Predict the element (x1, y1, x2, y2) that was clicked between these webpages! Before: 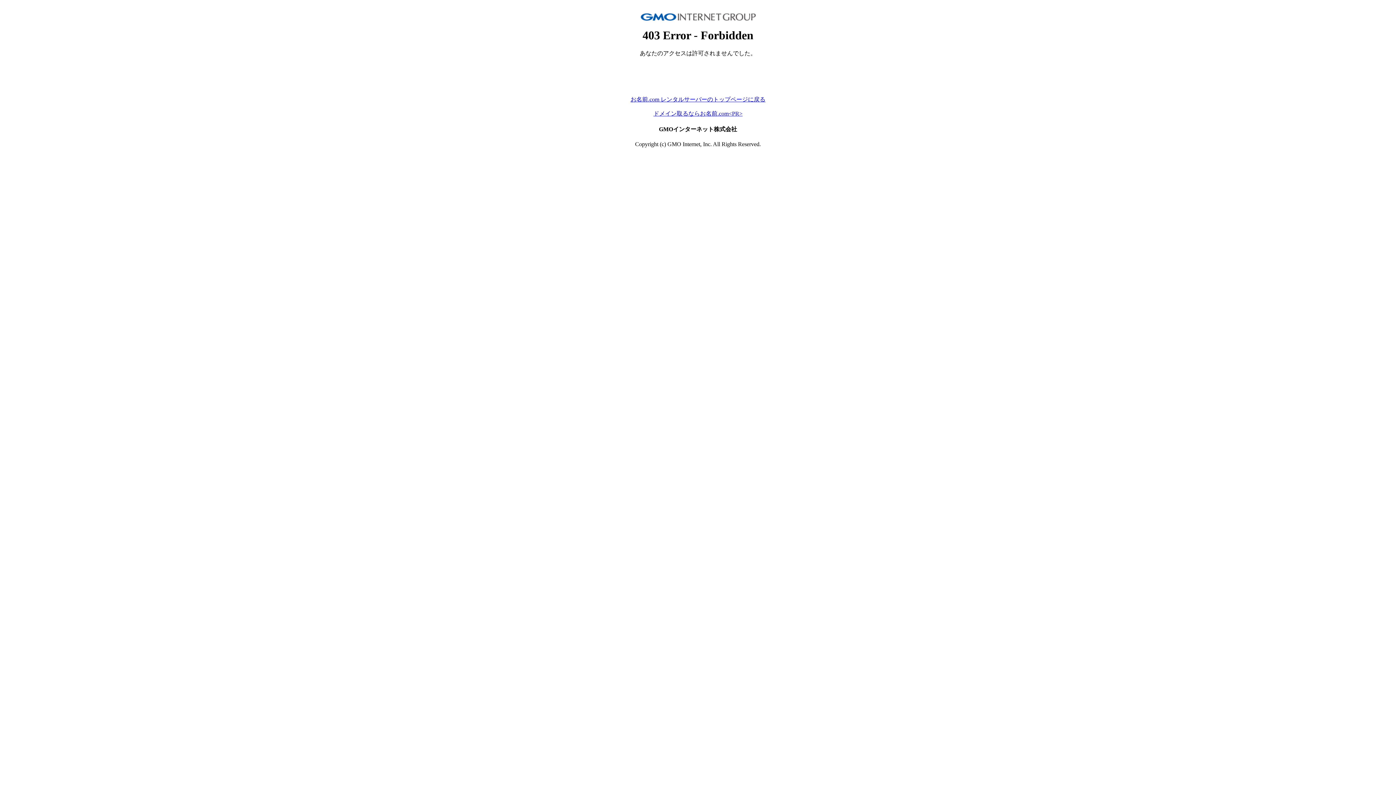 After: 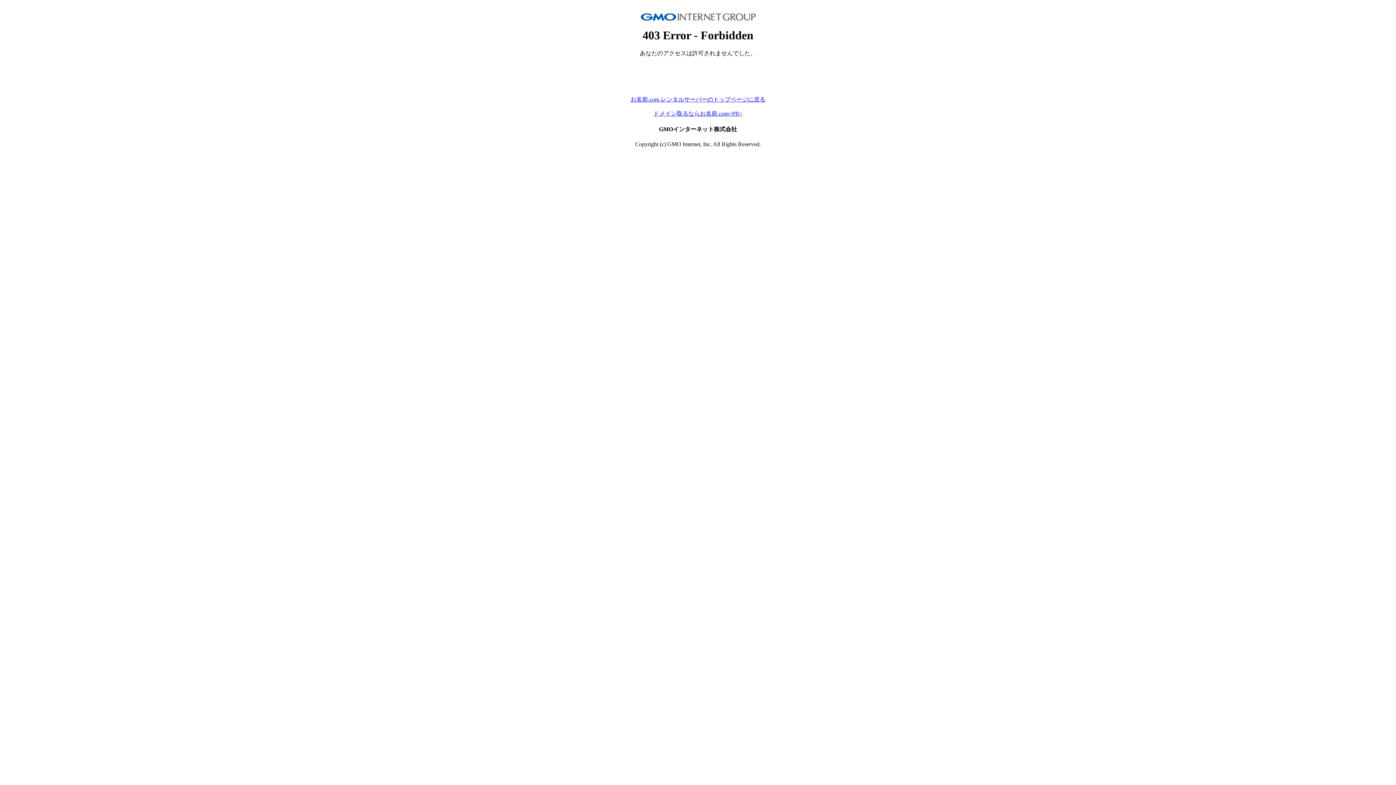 Action: bbox: (653, 110, 742, 116) label: ドメイン取るならお名前.com<PR>